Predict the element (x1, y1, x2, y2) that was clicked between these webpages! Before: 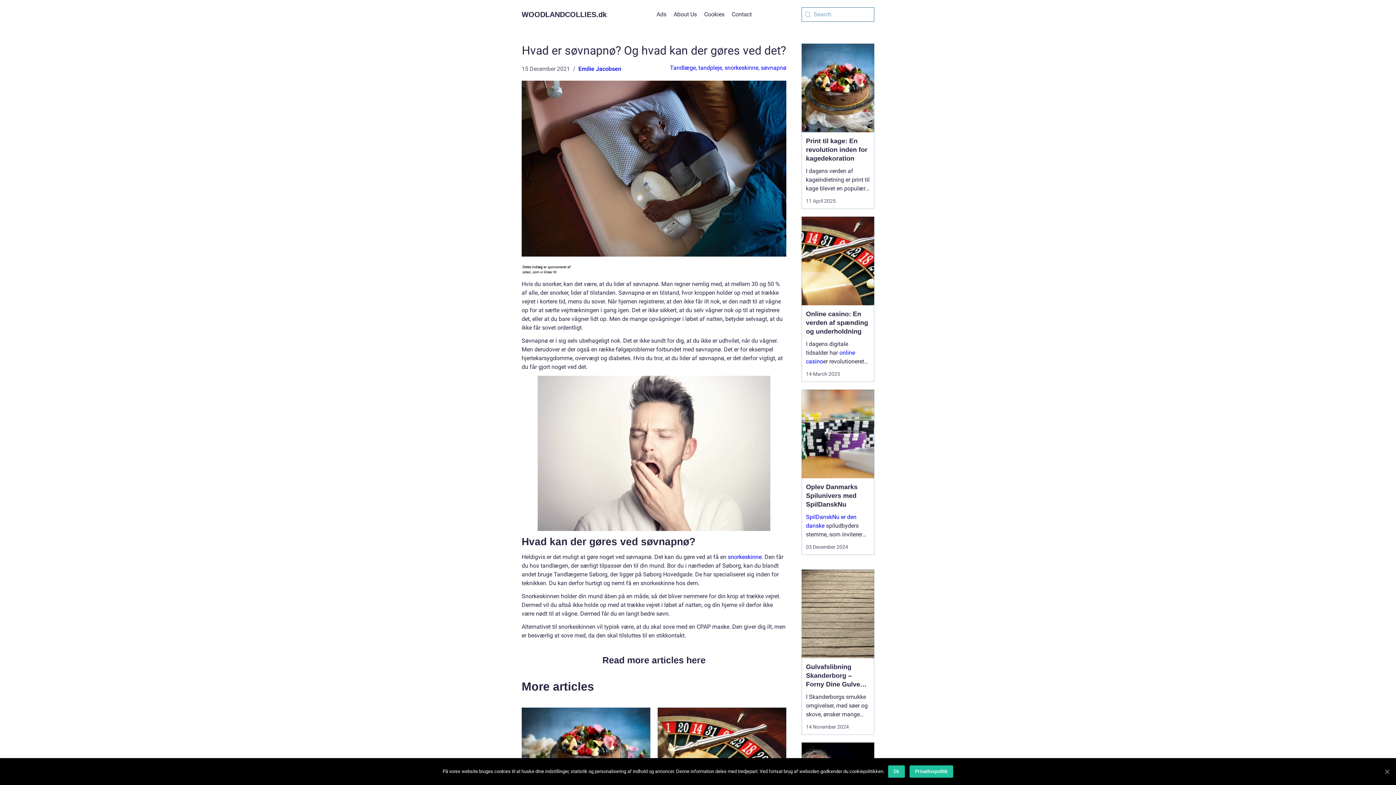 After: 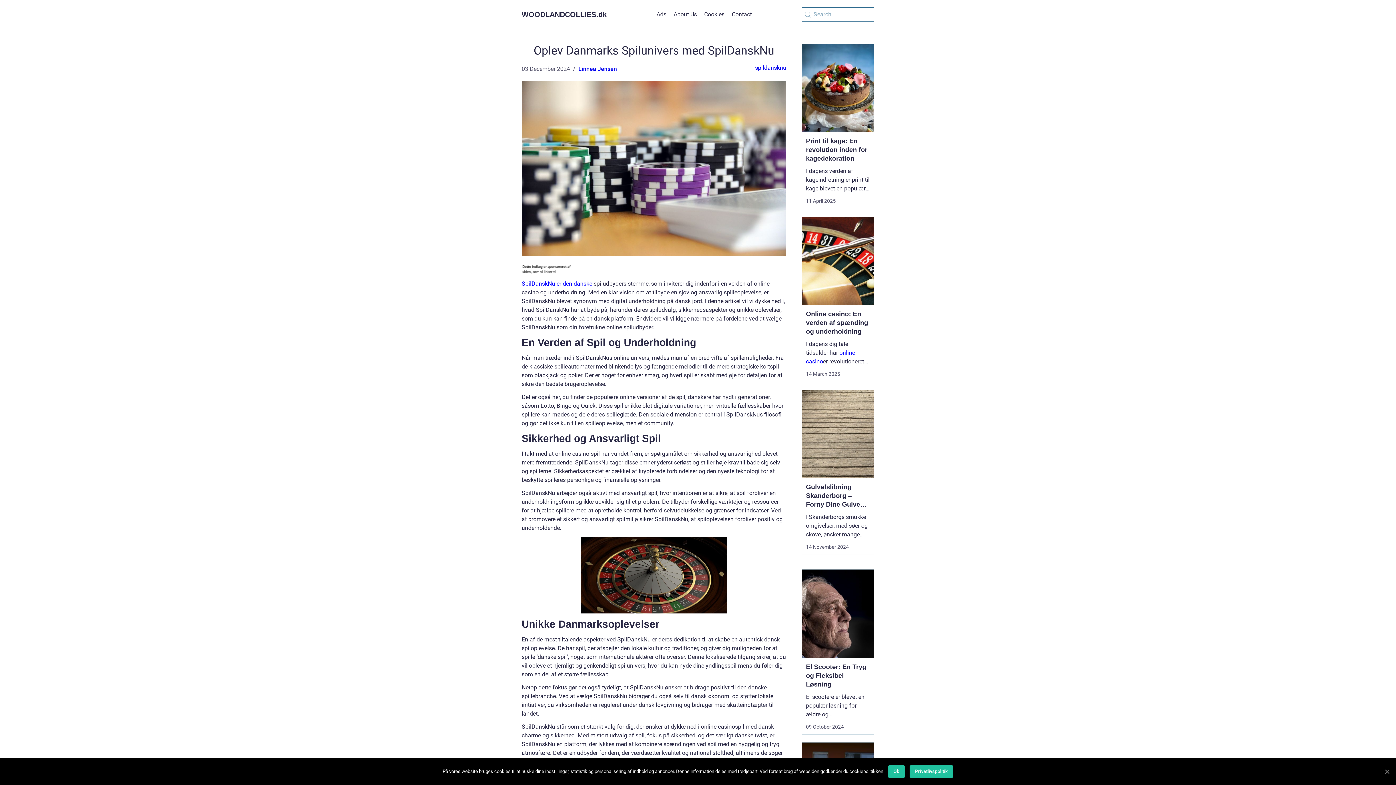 Action: label: Oplev Danmarks Spilunivers med SpilDanskNu bbox: (801, 478, 874, 509)